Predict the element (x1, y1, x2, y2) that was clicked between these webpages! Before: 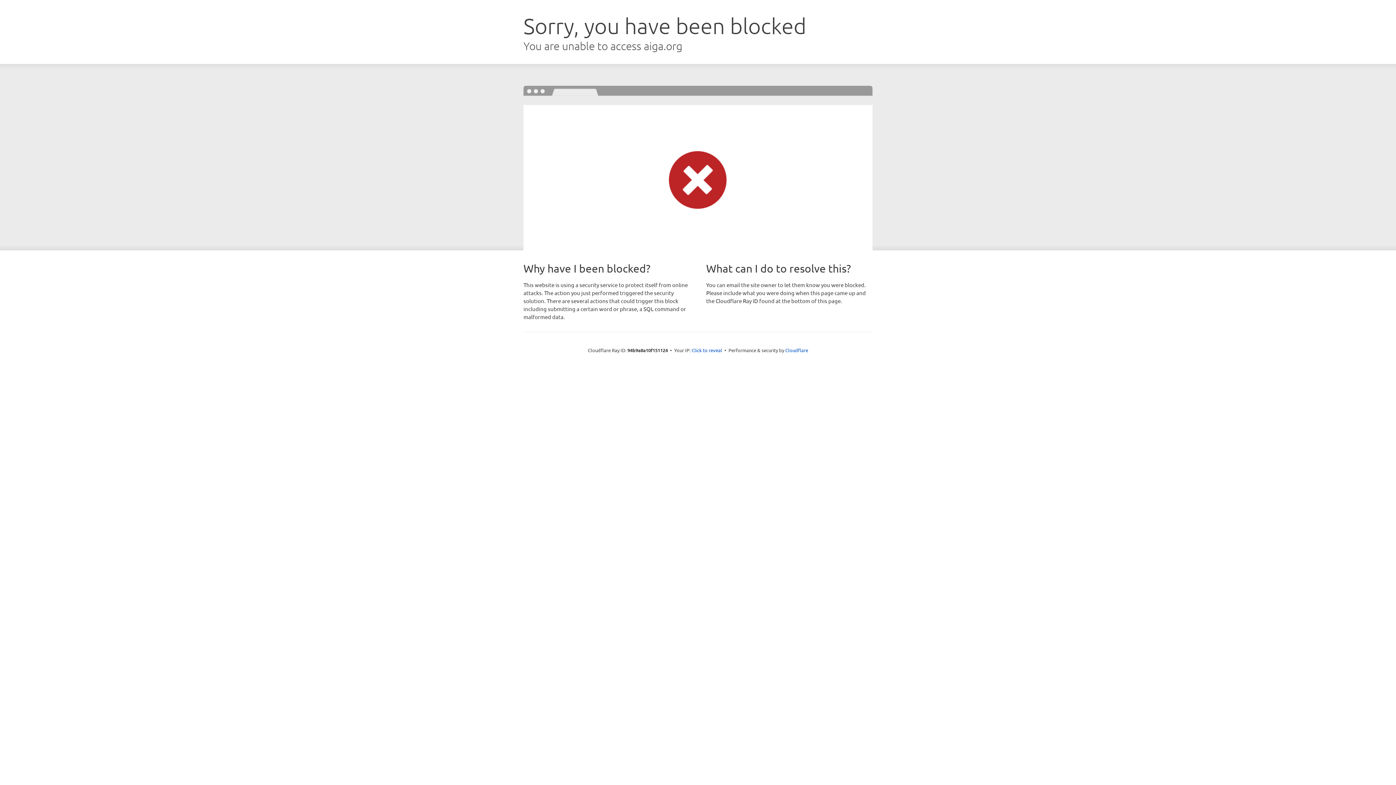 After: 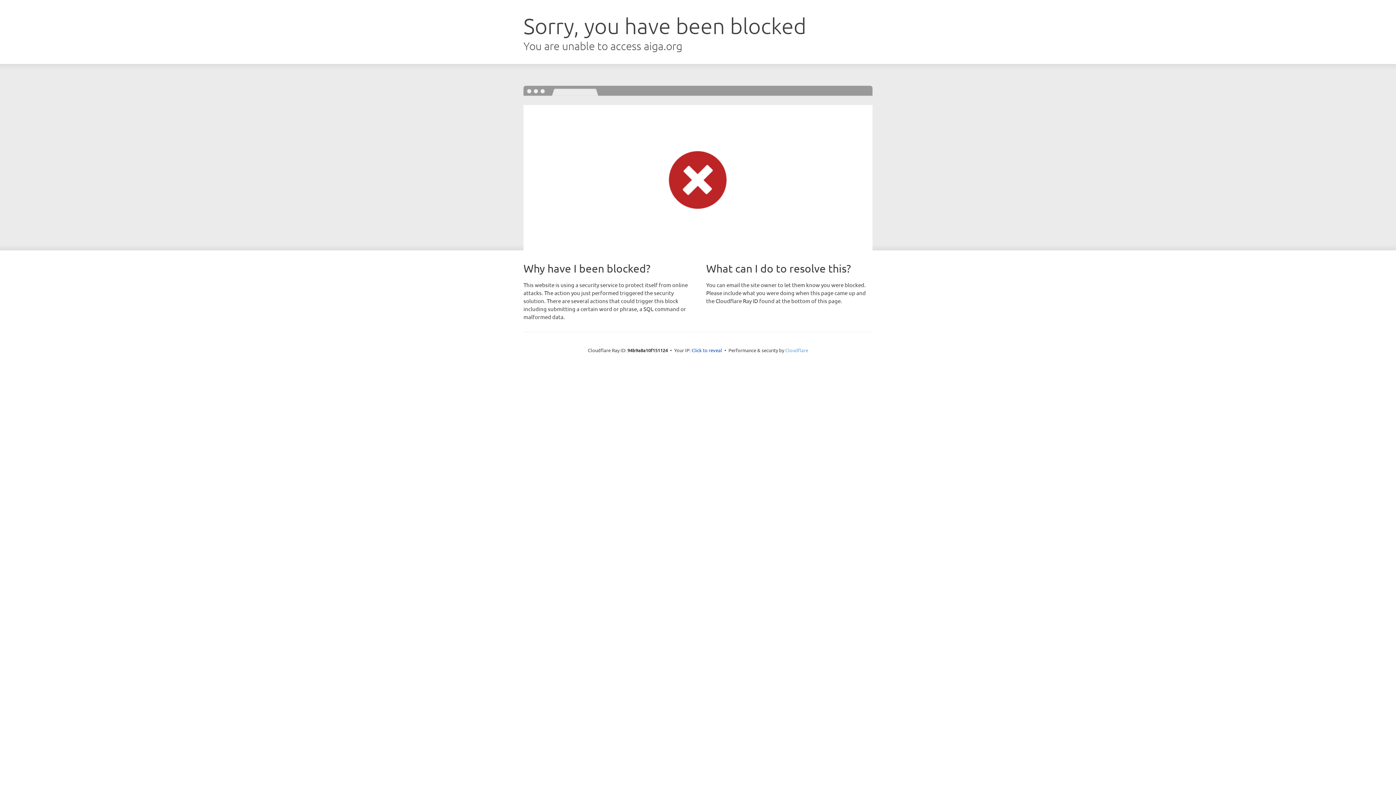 Action: label: Cloudflare bbox: (785, 347, 808, 353)